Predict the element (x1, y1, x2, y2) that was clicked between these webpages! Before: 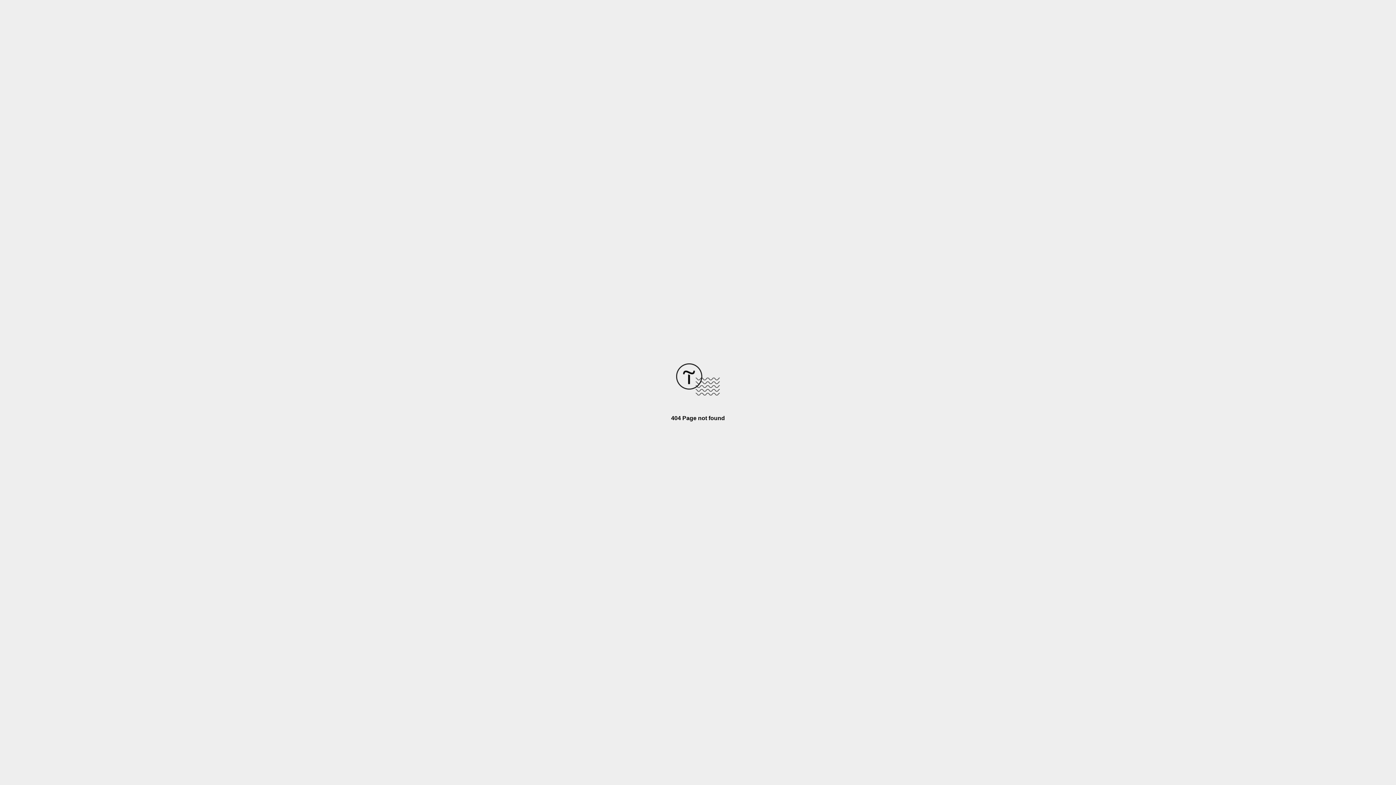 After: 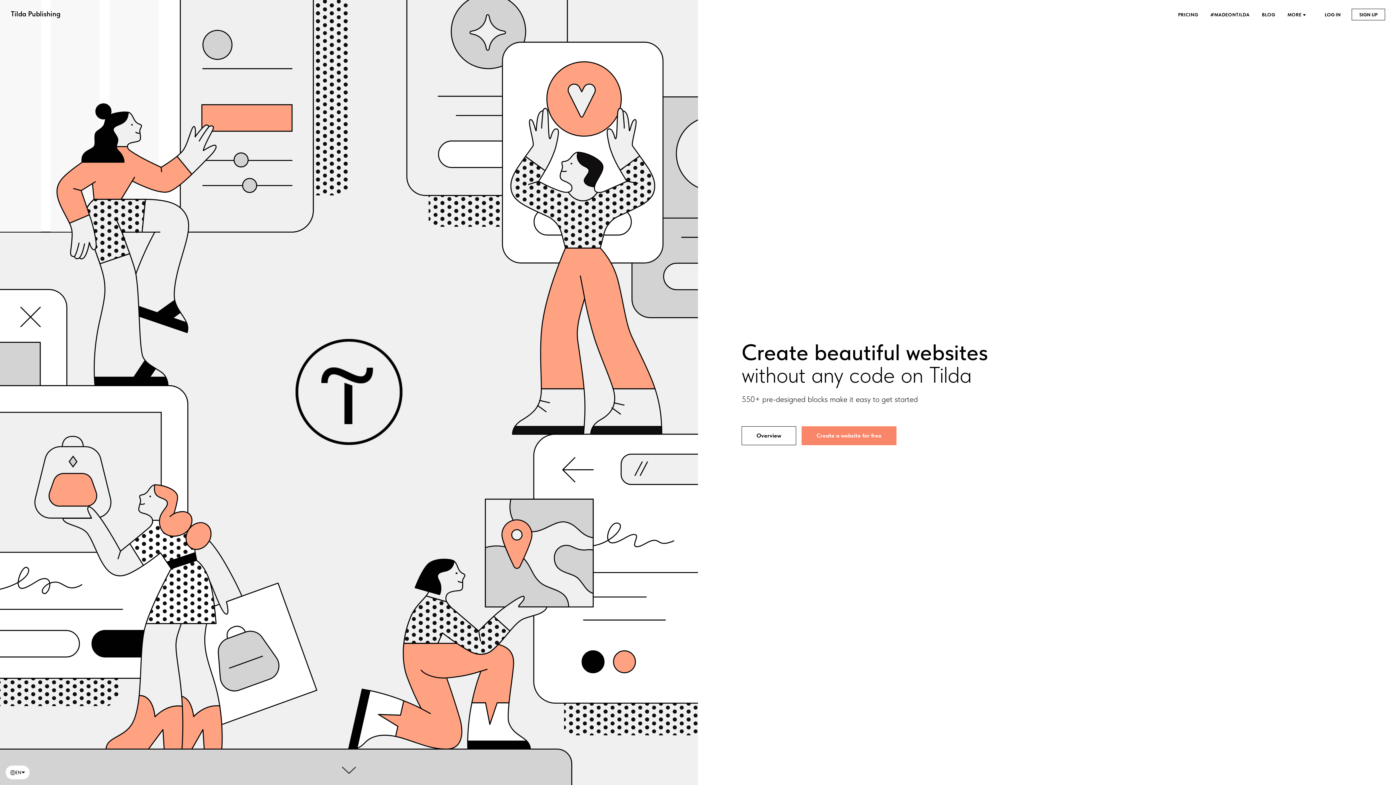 Action: bbox: (676, 390, 720, 396)